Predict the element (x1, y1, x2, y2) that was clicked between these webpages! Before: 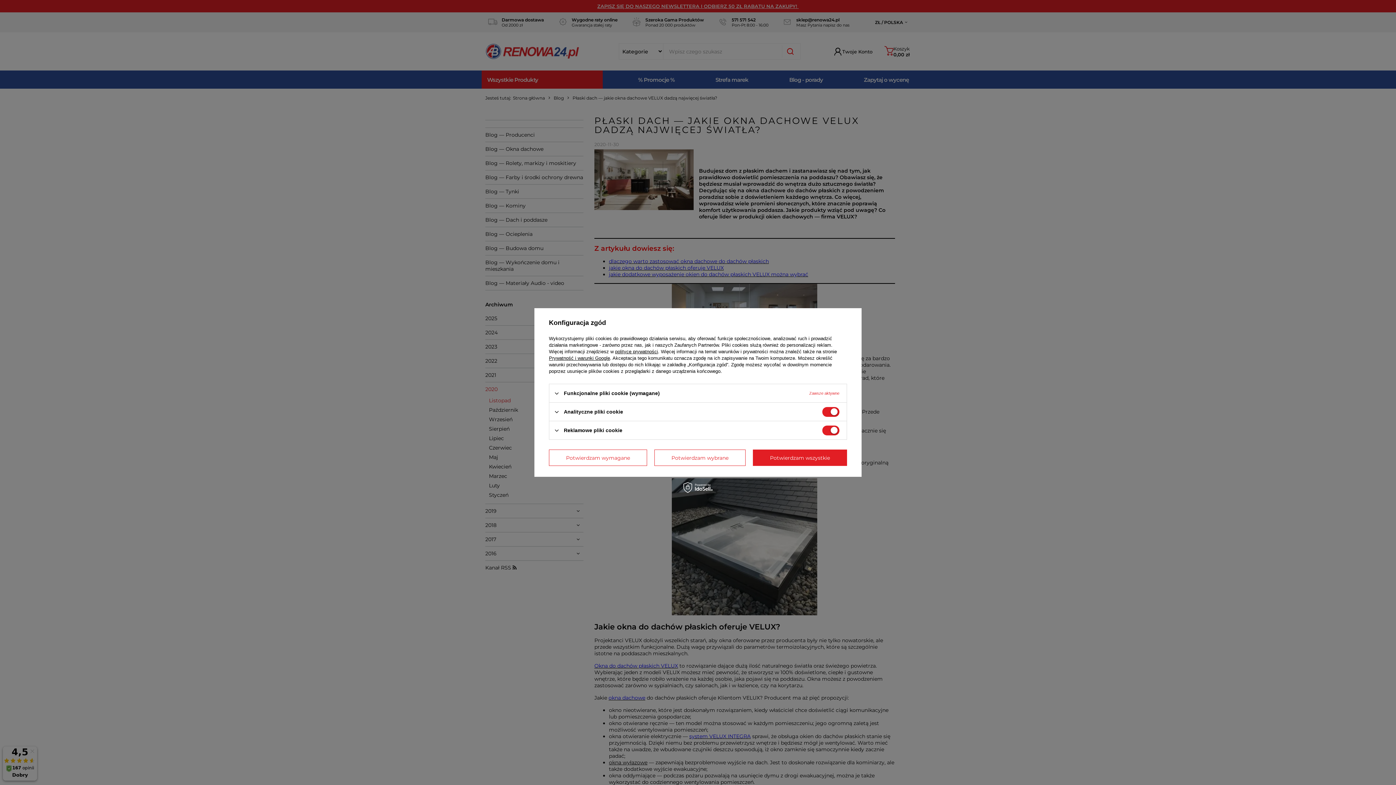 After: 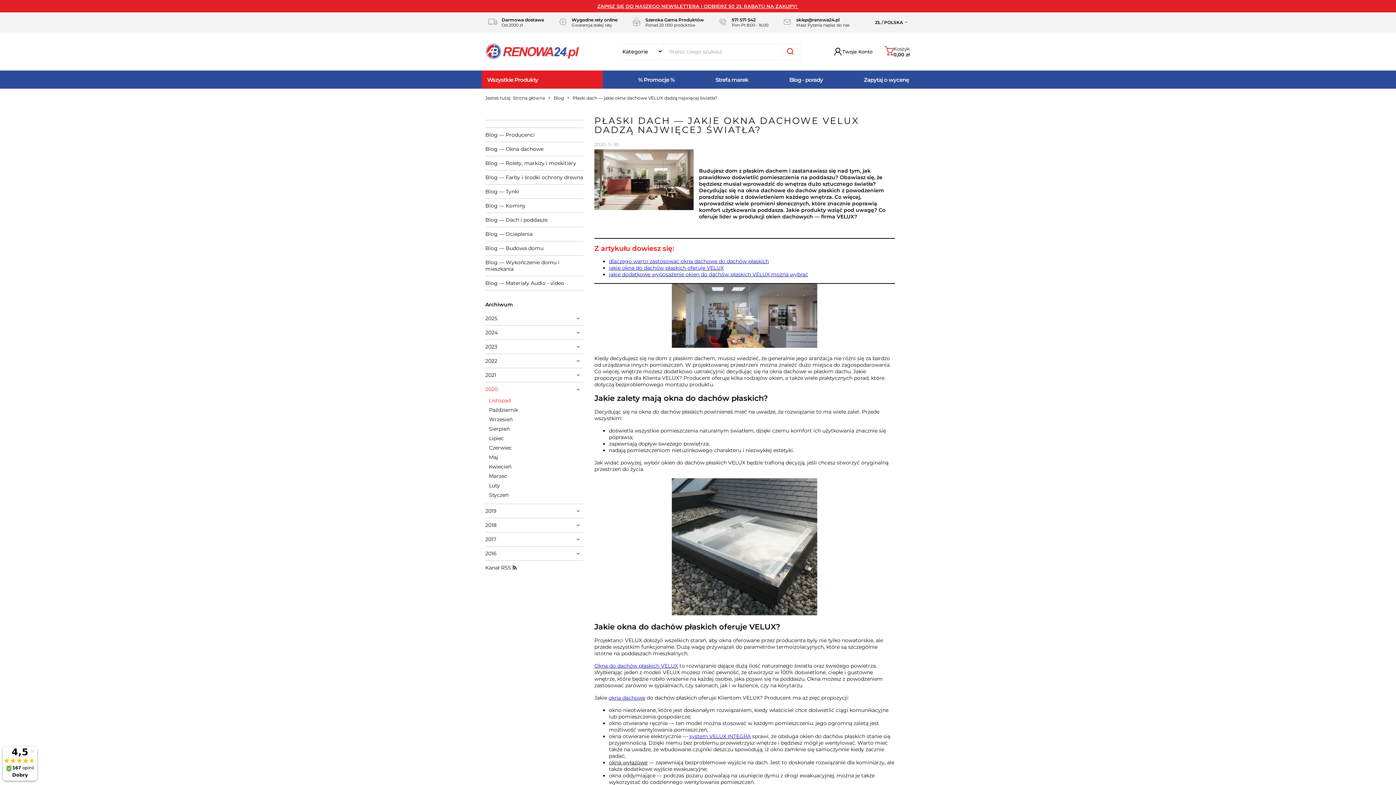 Action: label: Potwierdzam wybrane bbox: (654, 449, 745, 466)